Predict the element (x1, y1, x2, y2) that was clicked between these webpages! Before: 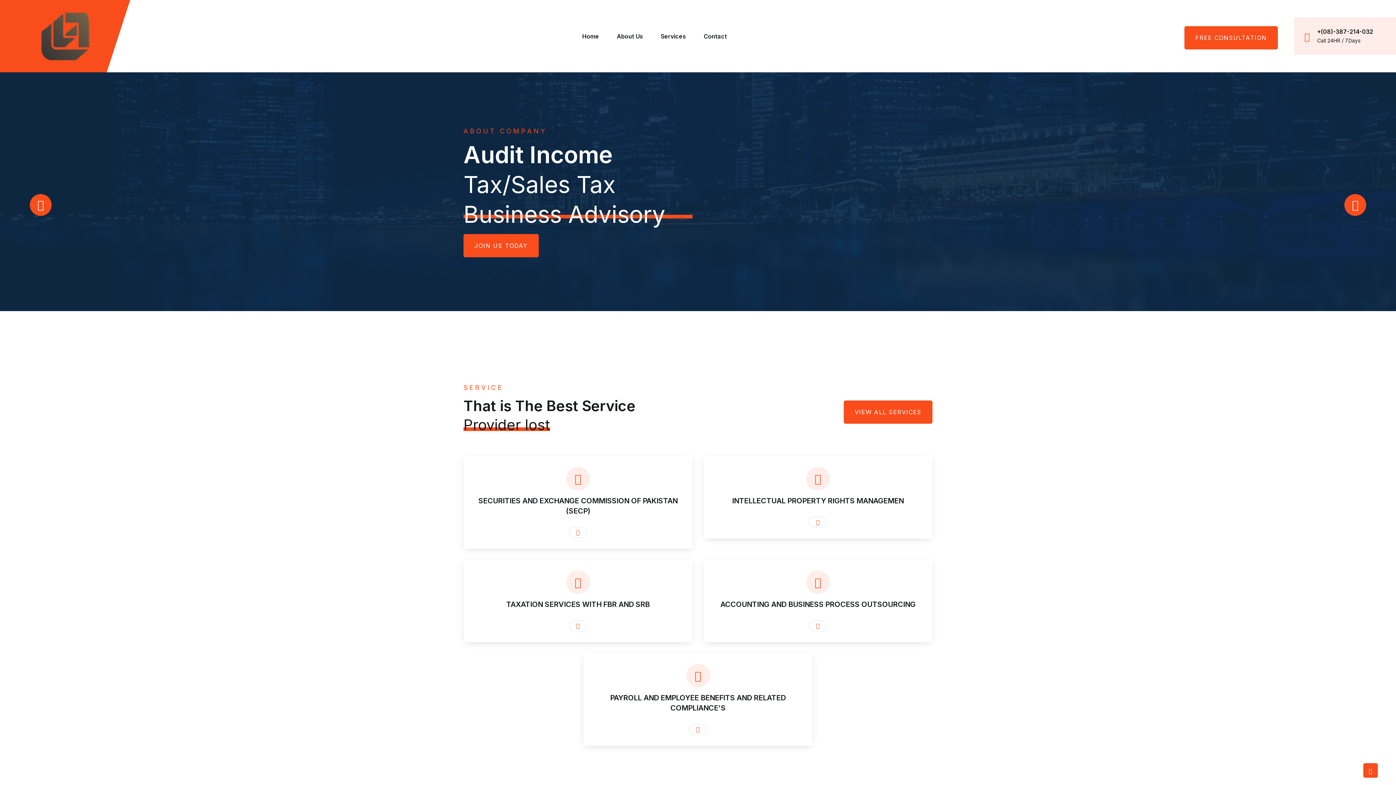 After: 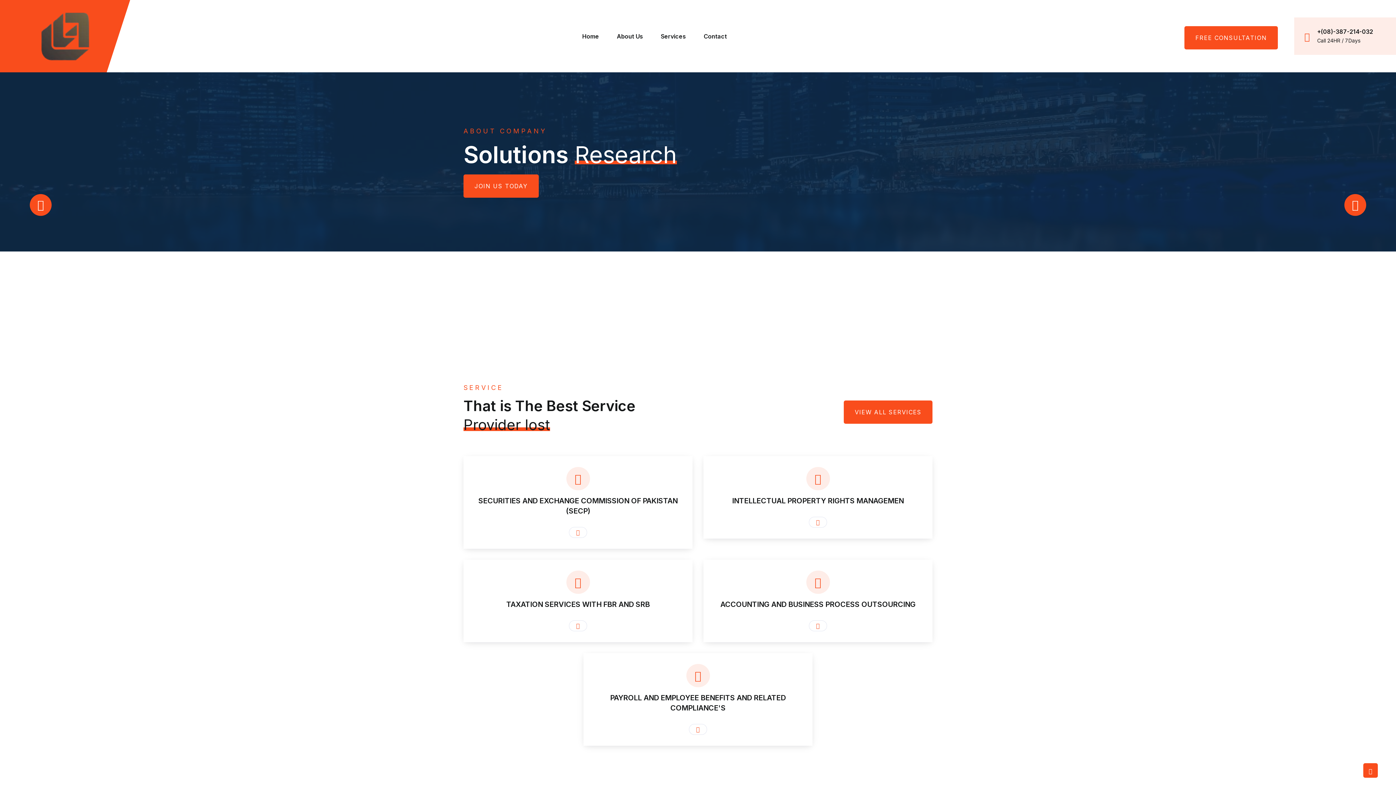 Action: bbox: (1184, 26, 1278, 49) label: FREE CONSULTATION